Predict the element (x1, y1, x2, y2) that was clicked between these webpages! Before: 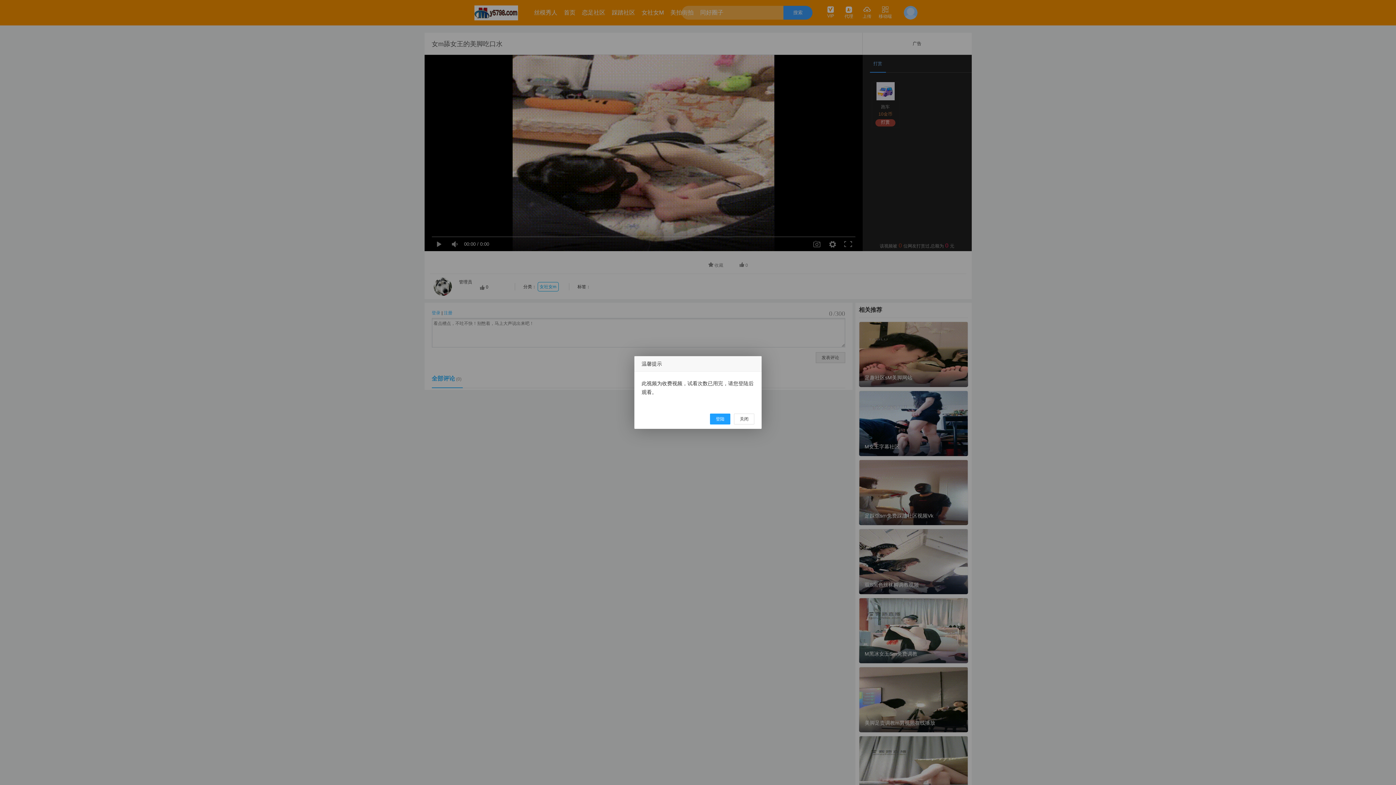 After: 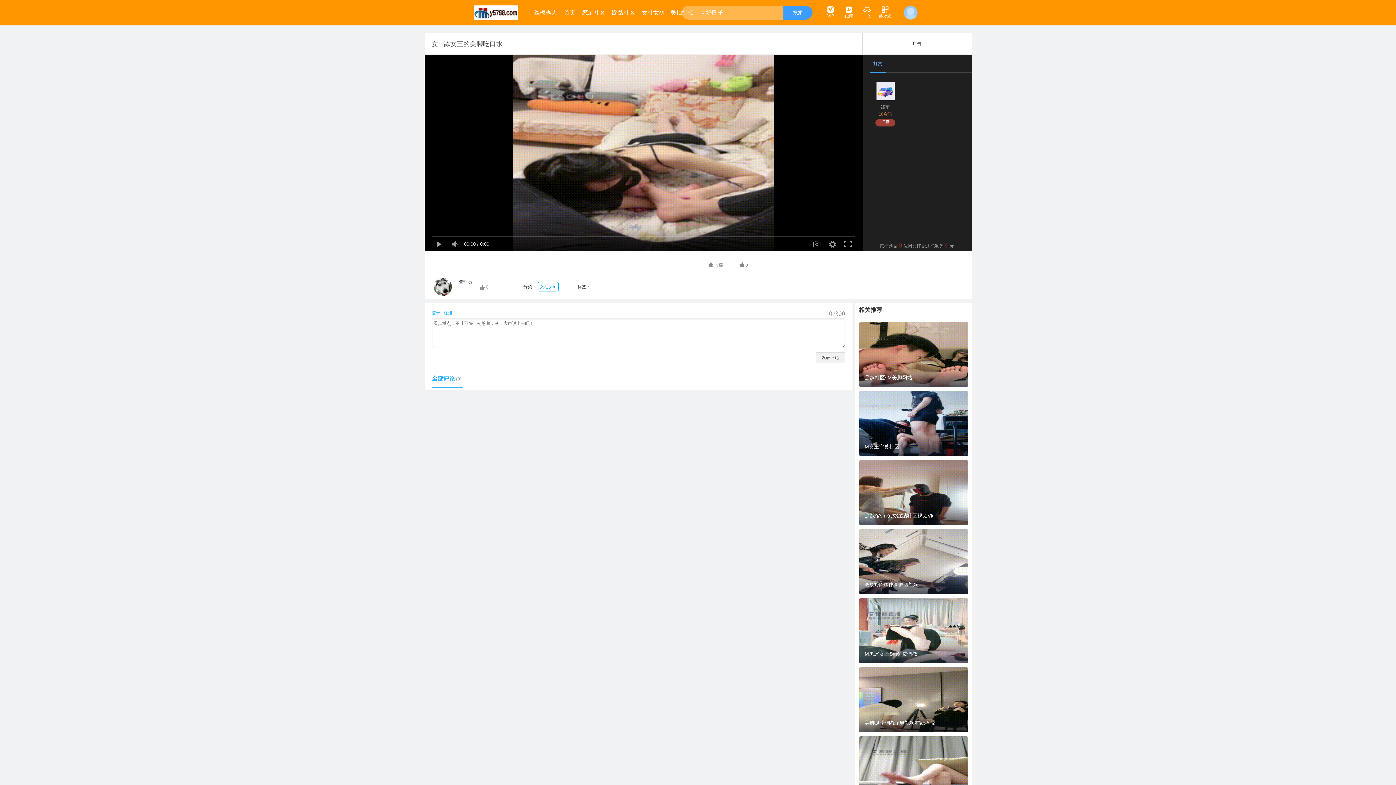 Action: bbox: (734, 413, 754, 424) label: 关闭